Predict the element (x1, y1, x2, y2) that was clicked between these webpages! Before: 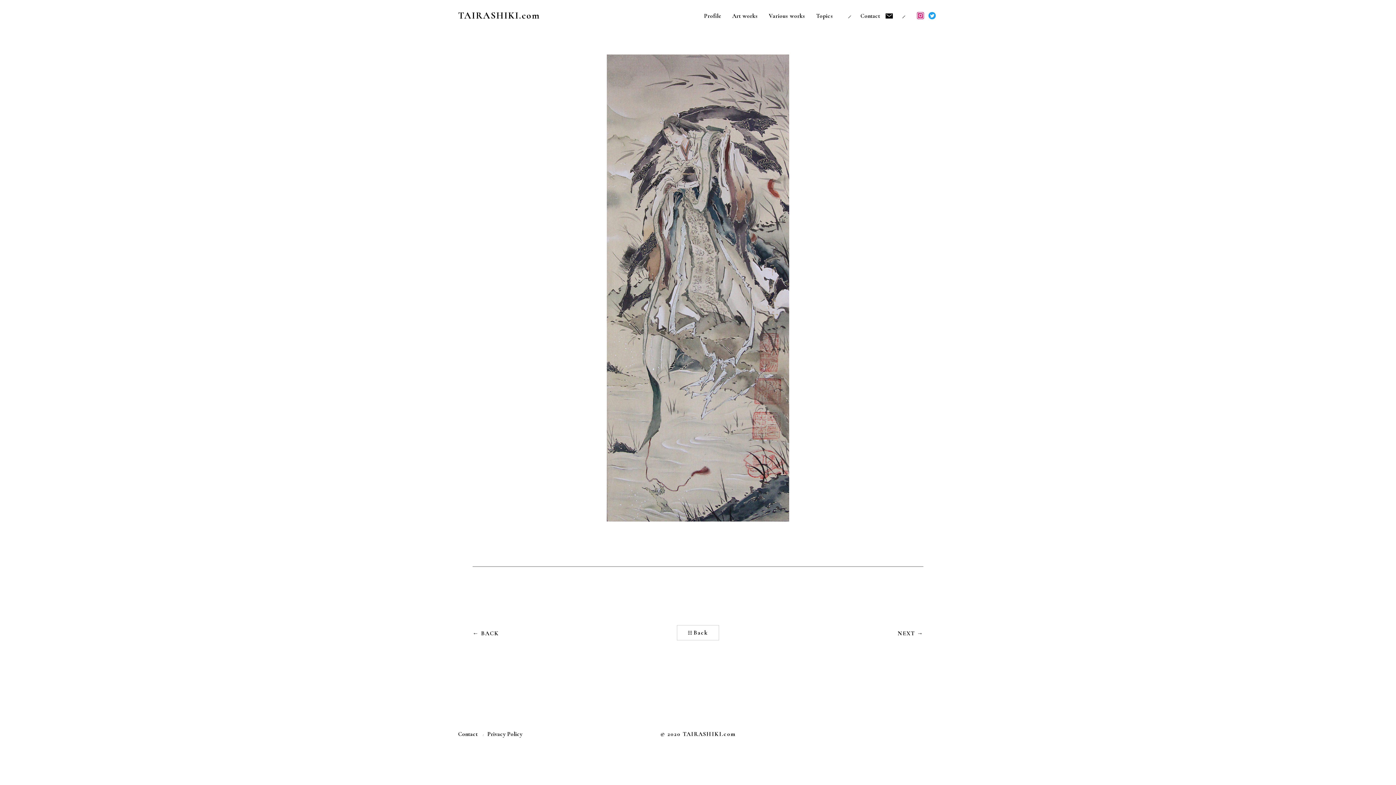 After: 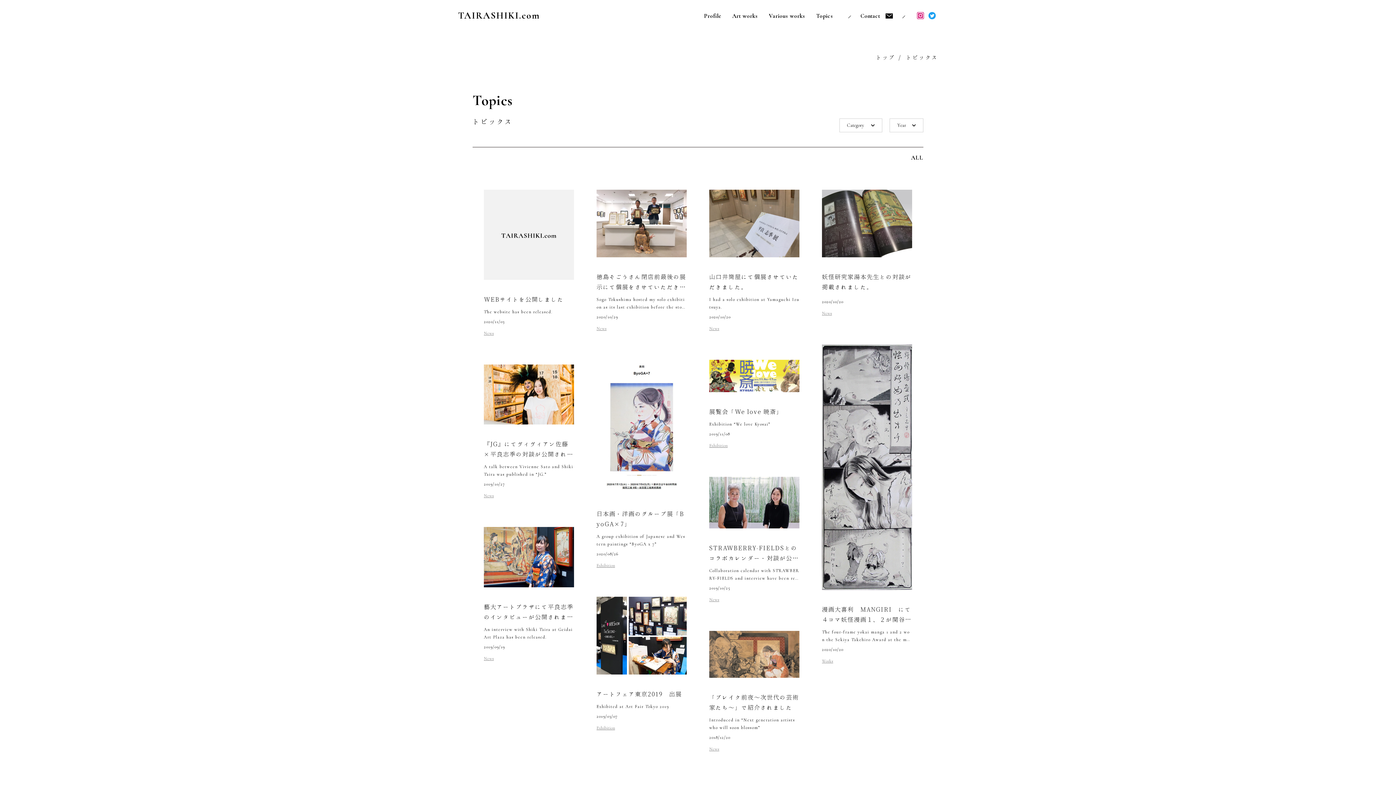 Action: bbox: (816, 12, 833, 19) label: Topics